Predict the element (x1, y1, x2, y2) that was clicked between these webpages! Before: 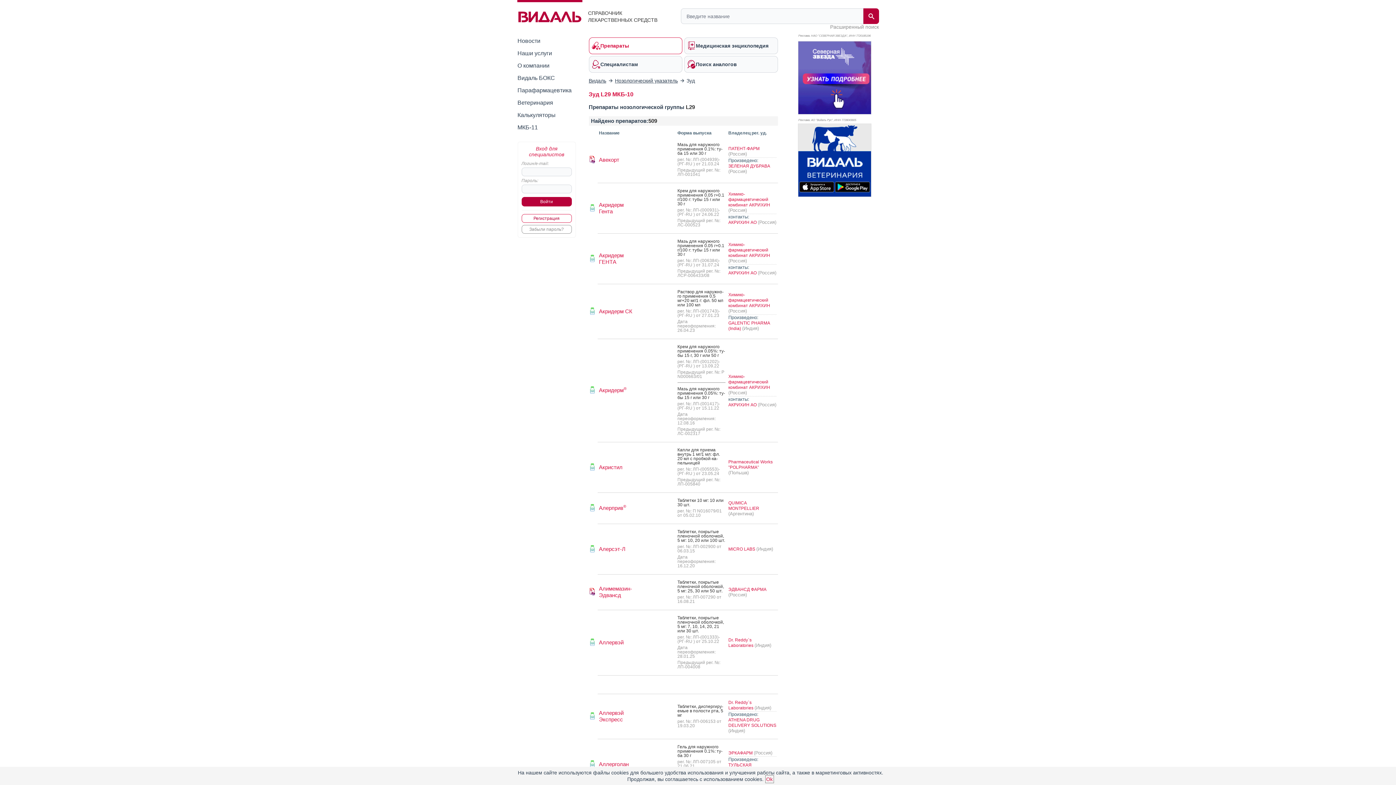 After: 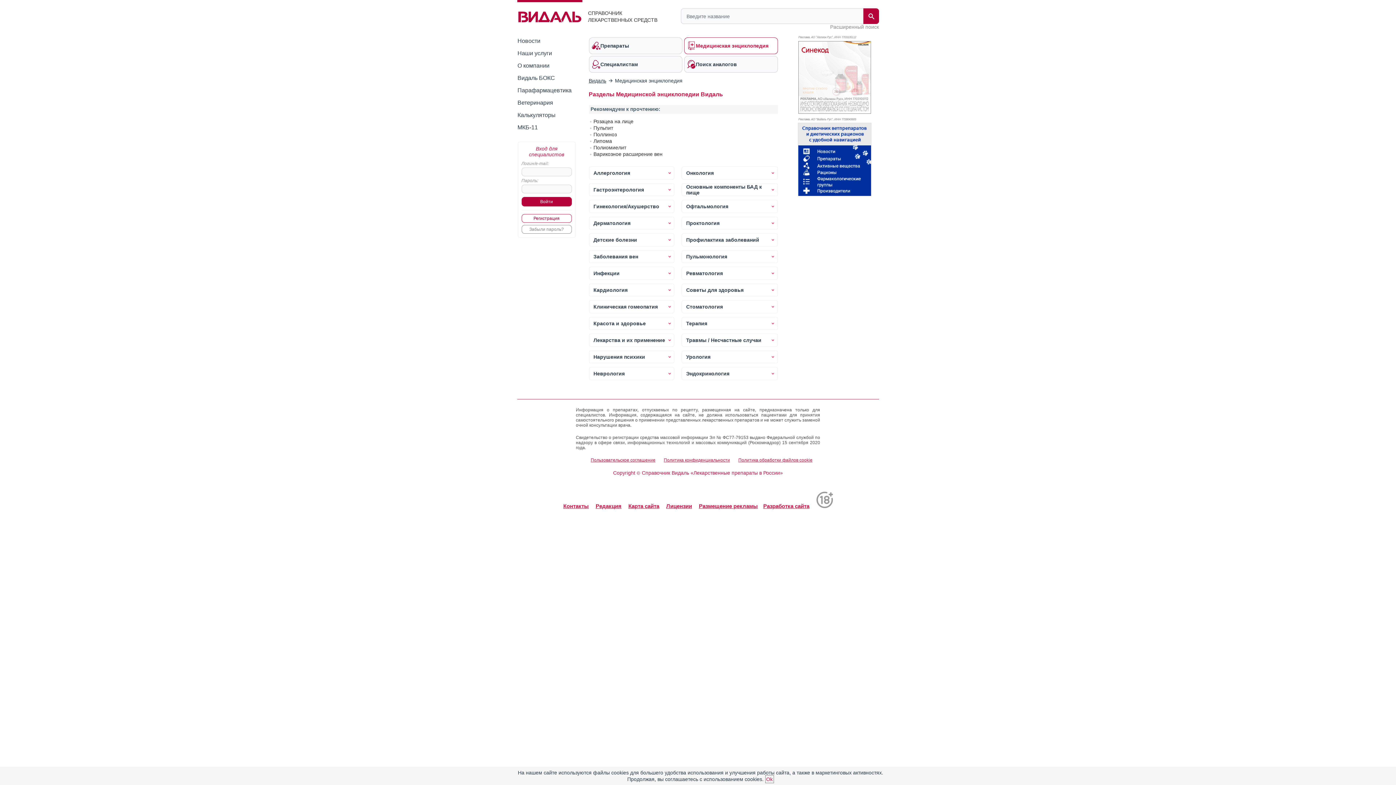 Action: bbox: (684, 37, 778, 54) label: Медицинская энциклопедия